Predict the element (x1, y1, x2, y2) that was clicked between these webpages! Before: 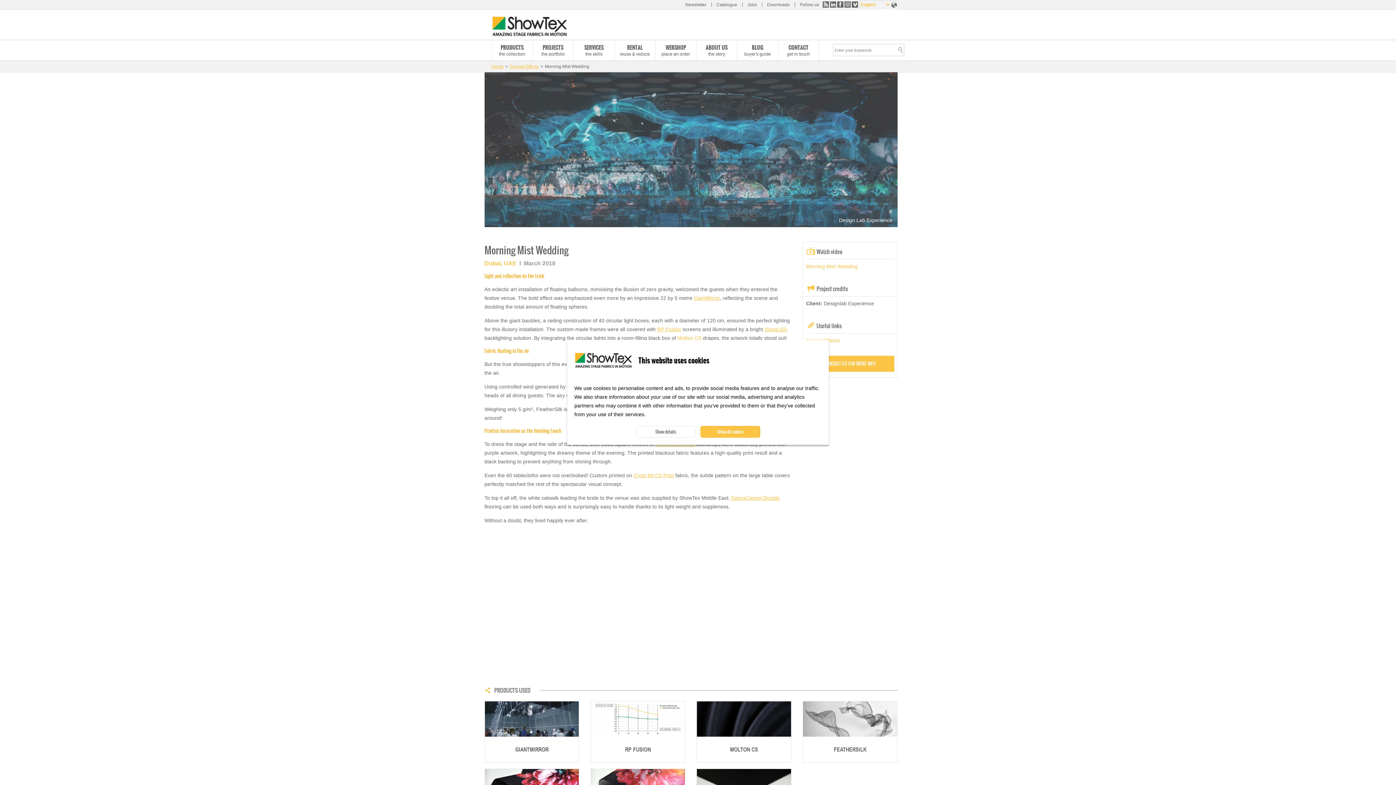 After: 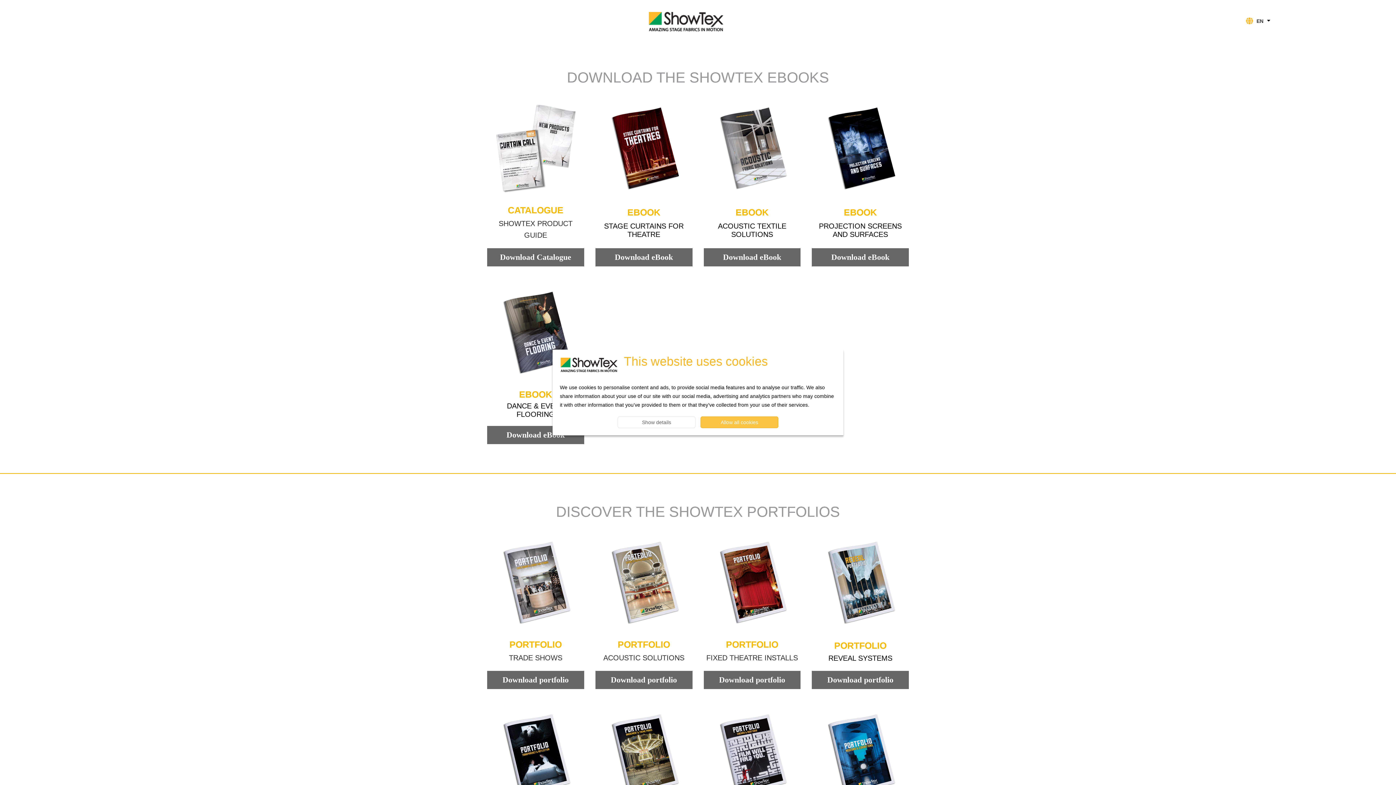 Action: label: Downloads bbox: (767, 2, 789, 7)